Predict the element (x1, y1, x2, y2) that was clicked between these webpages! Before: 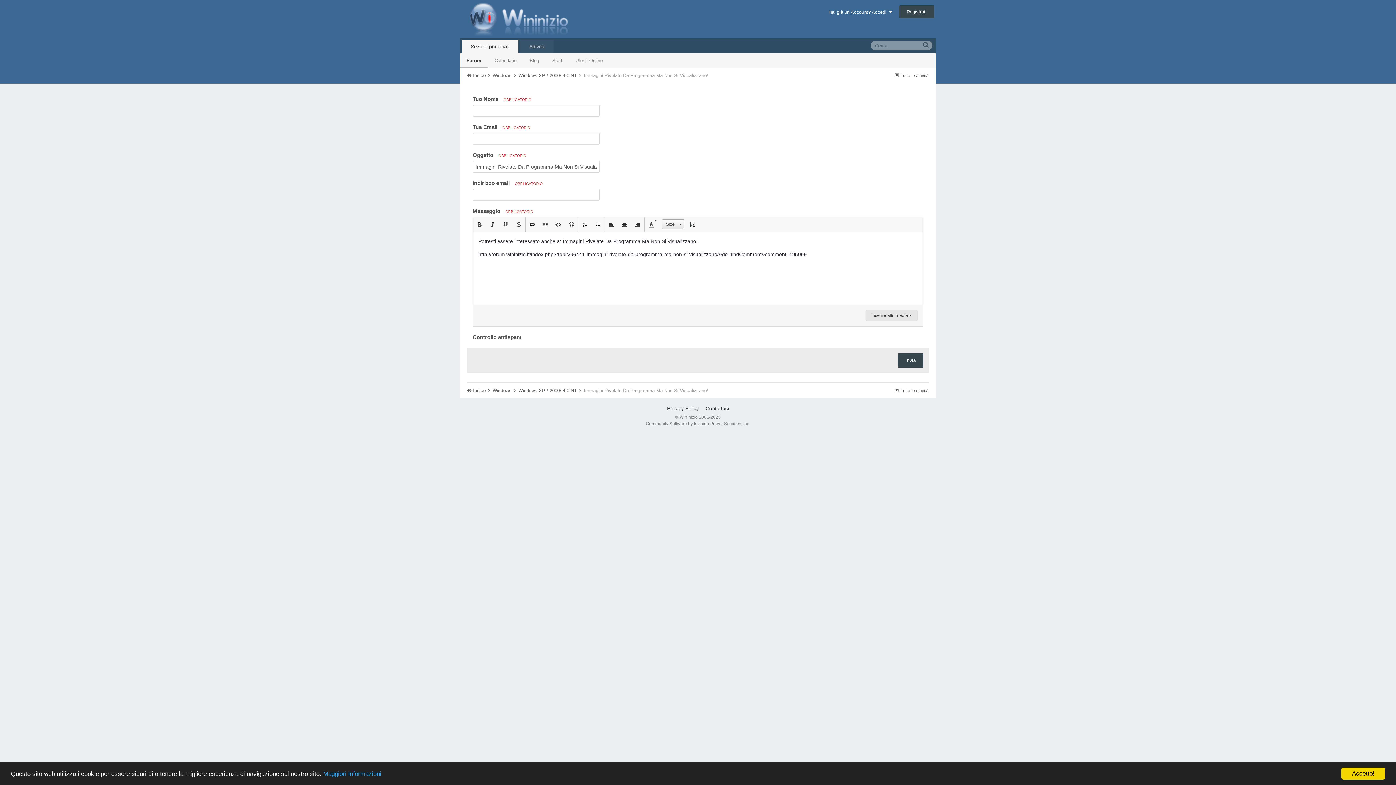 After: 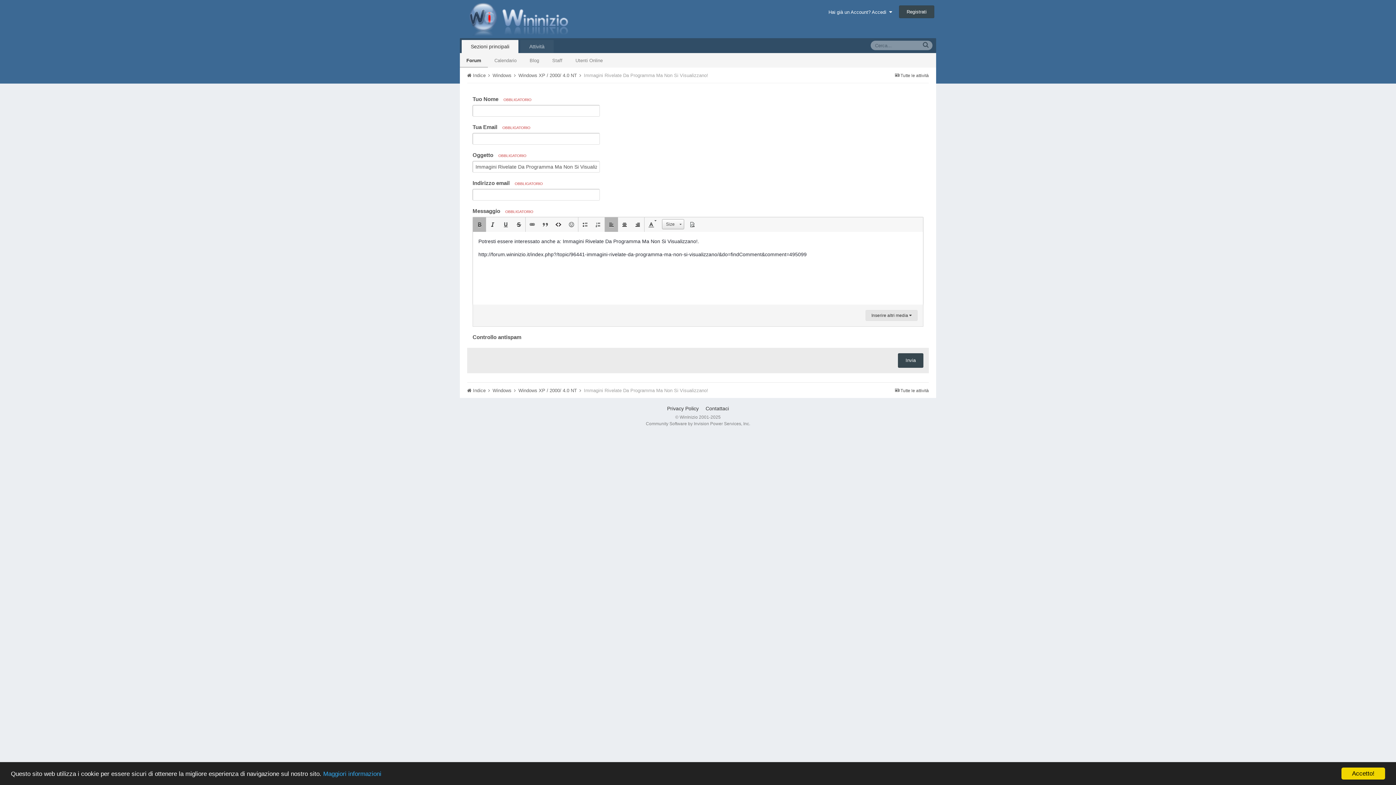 Action: label:   bbox: (473, 217, 486, 232)